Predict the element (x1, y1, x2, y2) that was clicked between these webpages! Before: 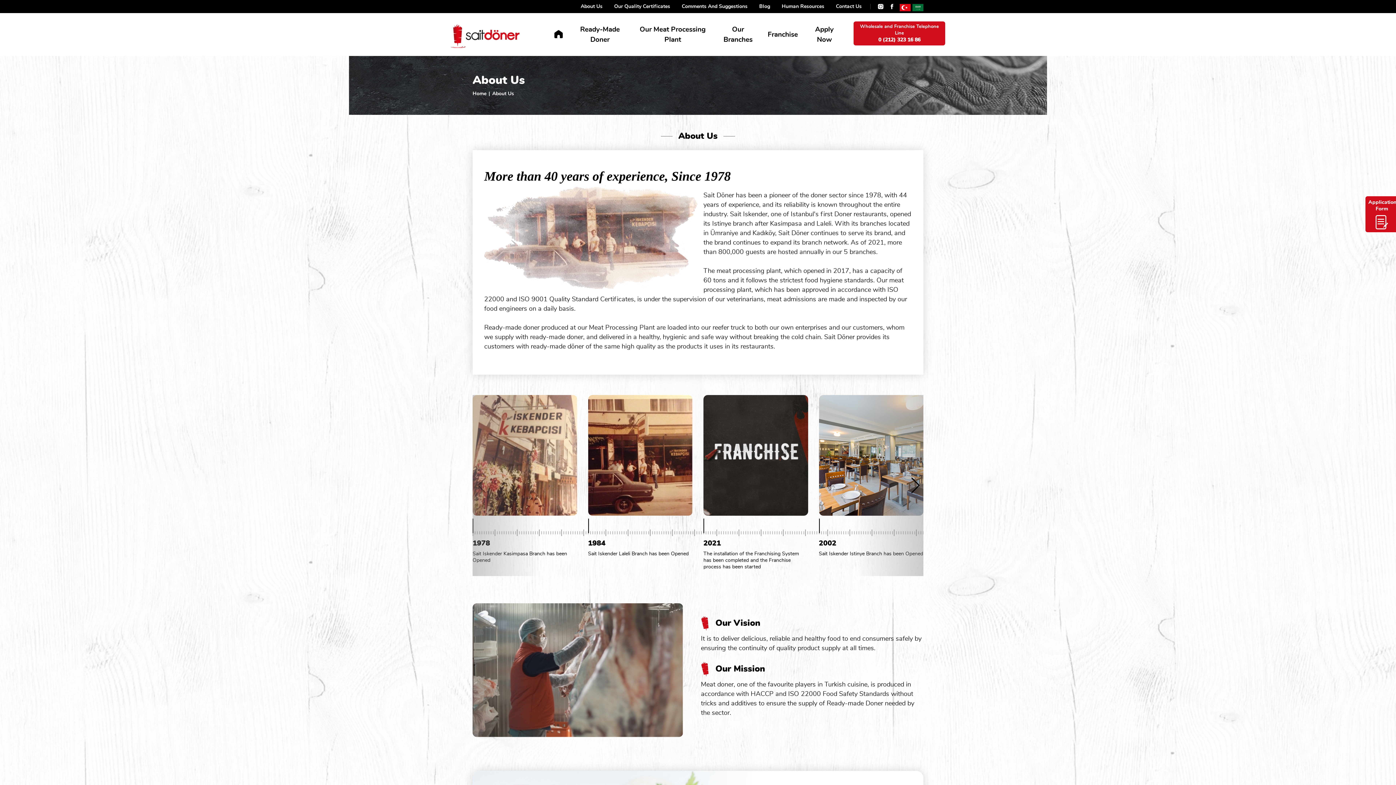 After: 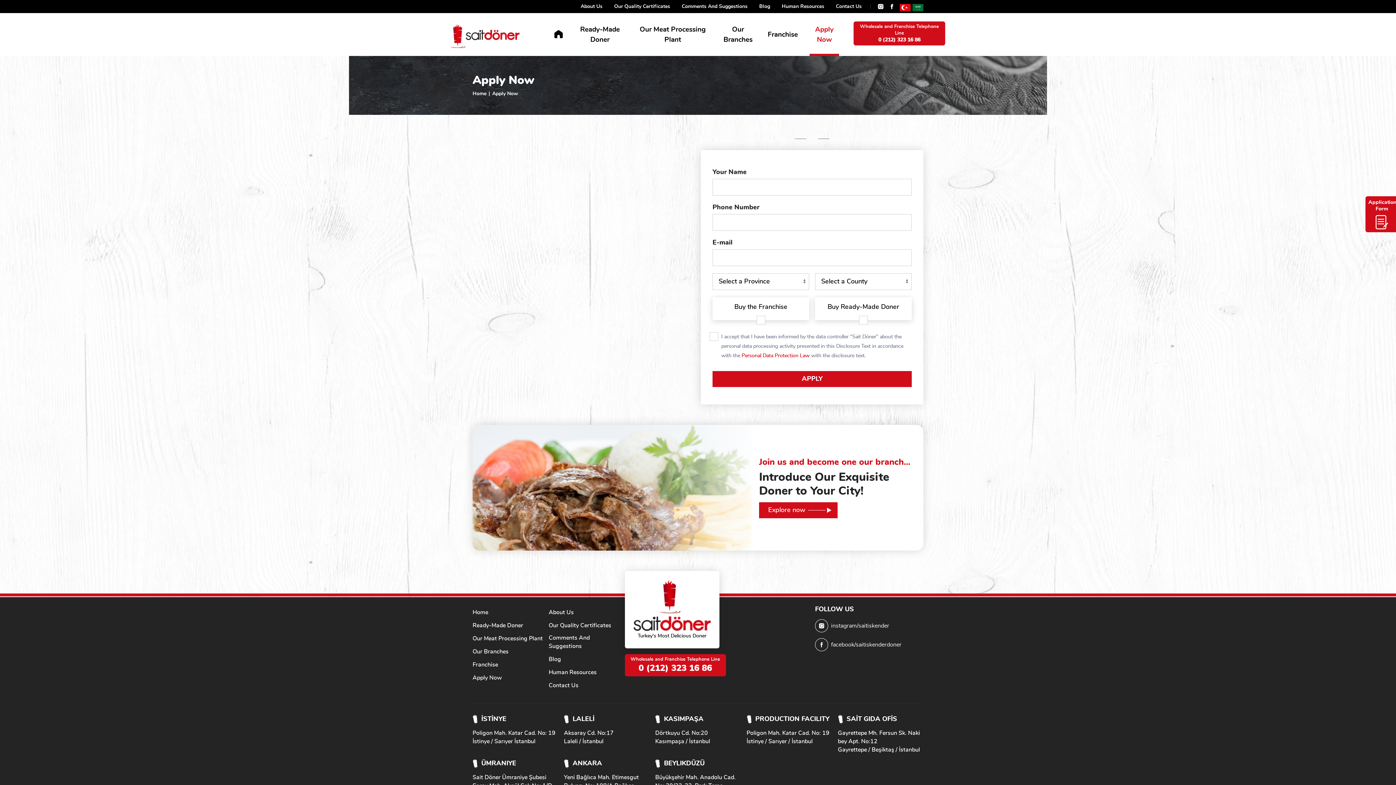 Action: label: Apply Now bbox: (809, 16, 839, 56)